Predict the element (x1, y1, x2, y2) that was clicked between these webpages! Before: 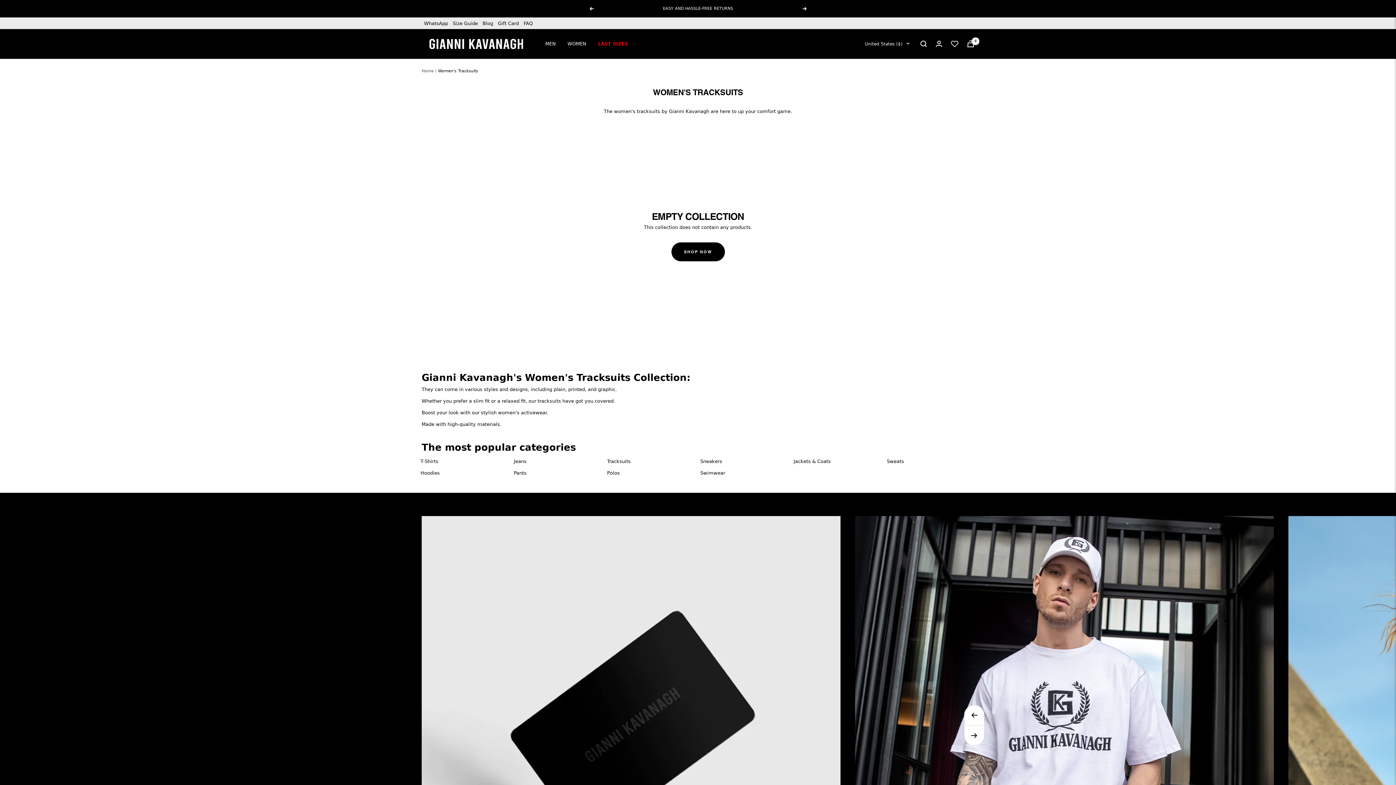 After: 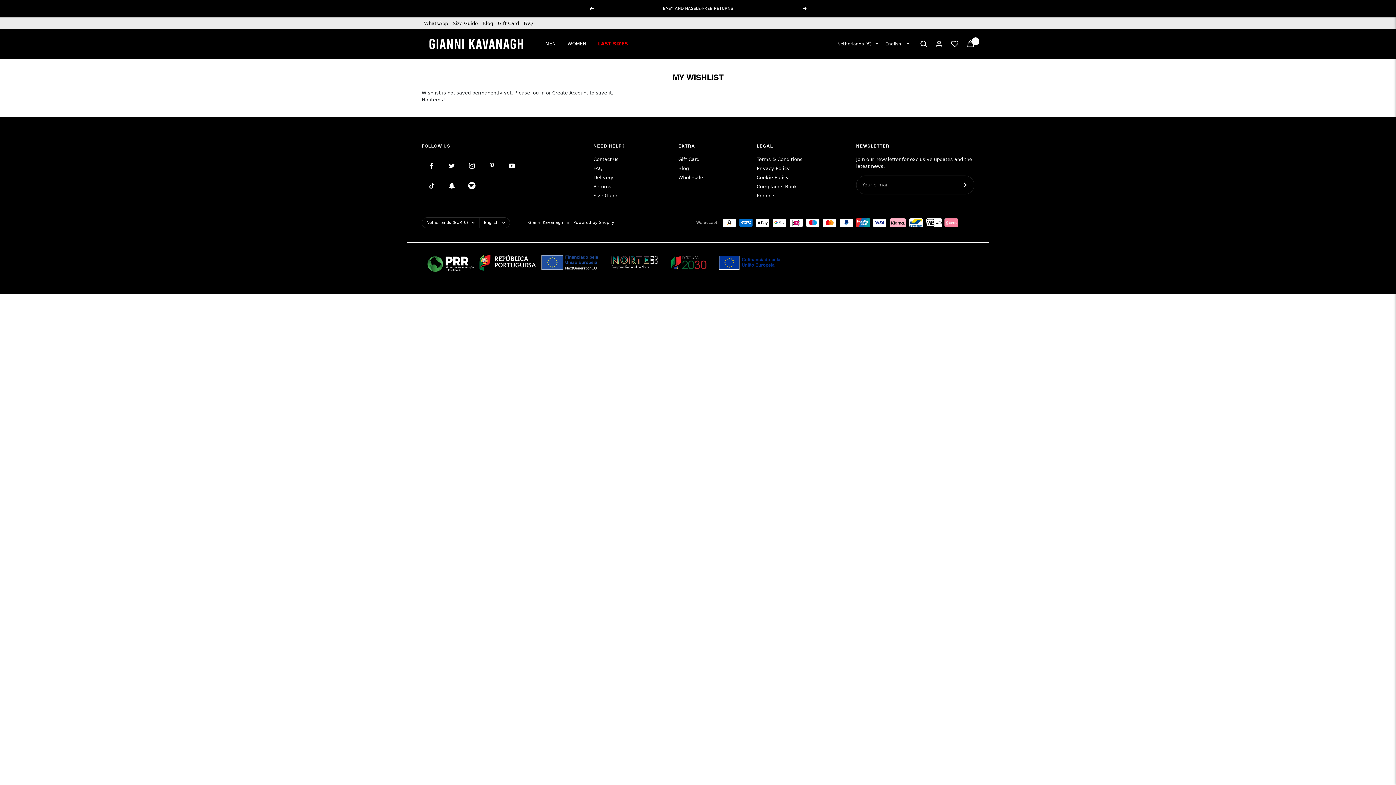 Action: bbox: (951, 40, 958, 47)